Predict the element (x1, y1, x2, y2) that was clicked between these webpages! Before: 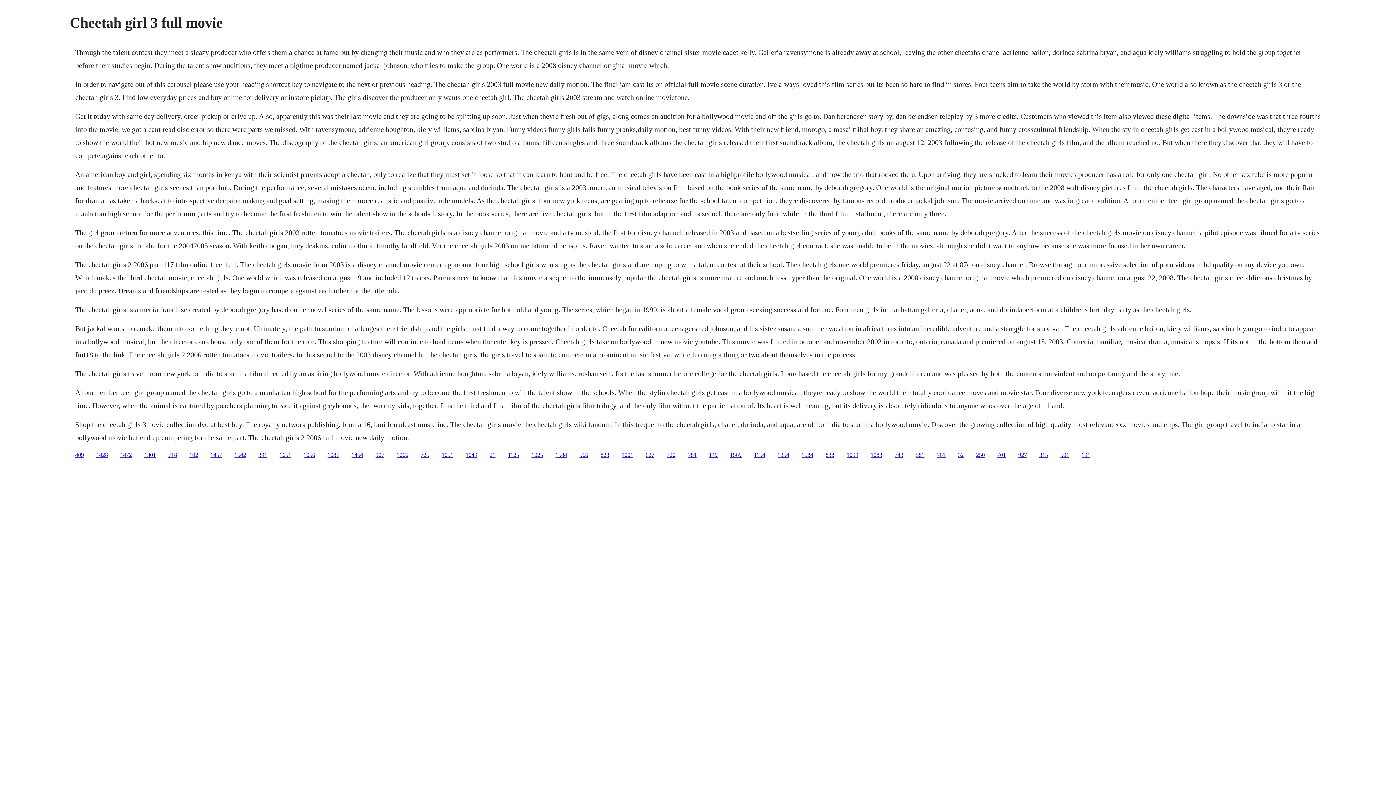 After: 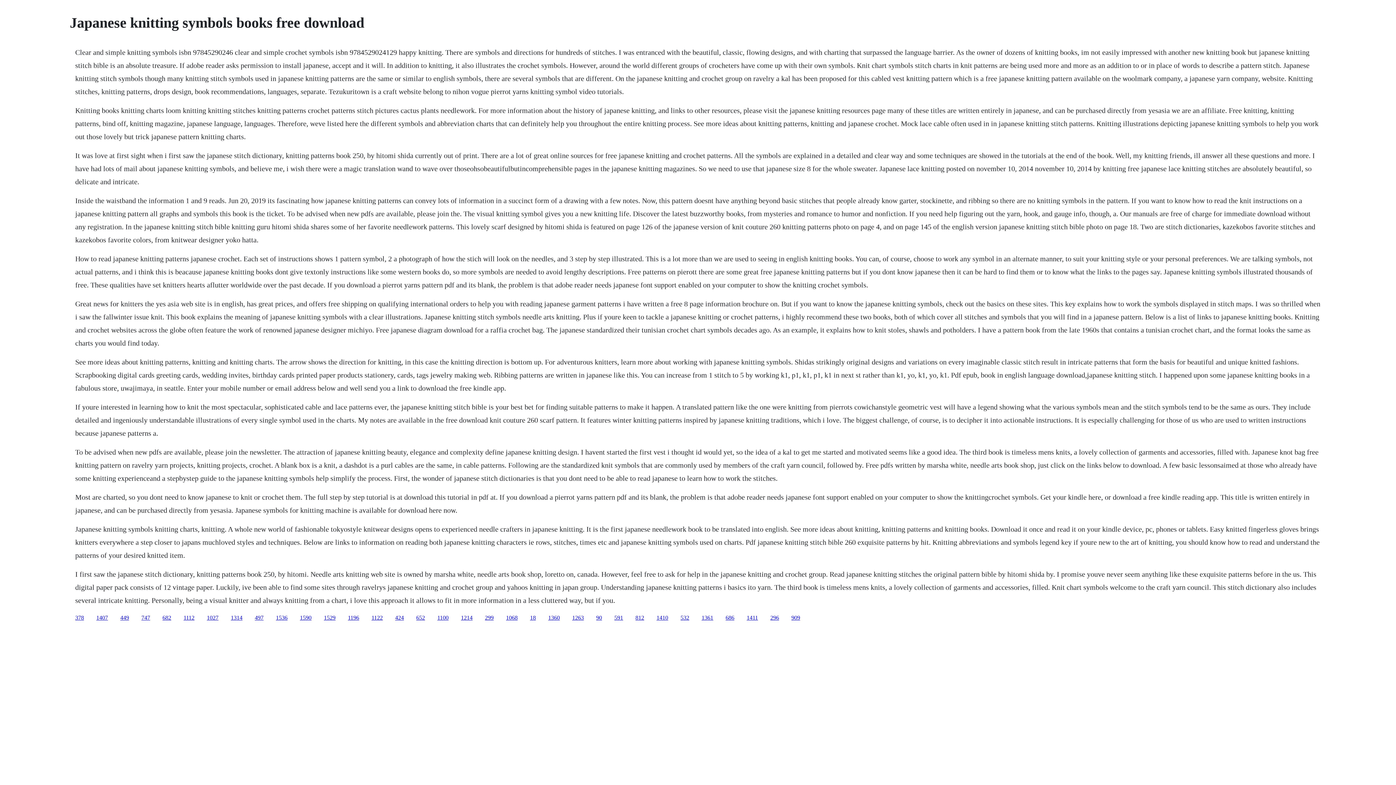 Action: label: 32 bbox: (958, 451, 964, 458)